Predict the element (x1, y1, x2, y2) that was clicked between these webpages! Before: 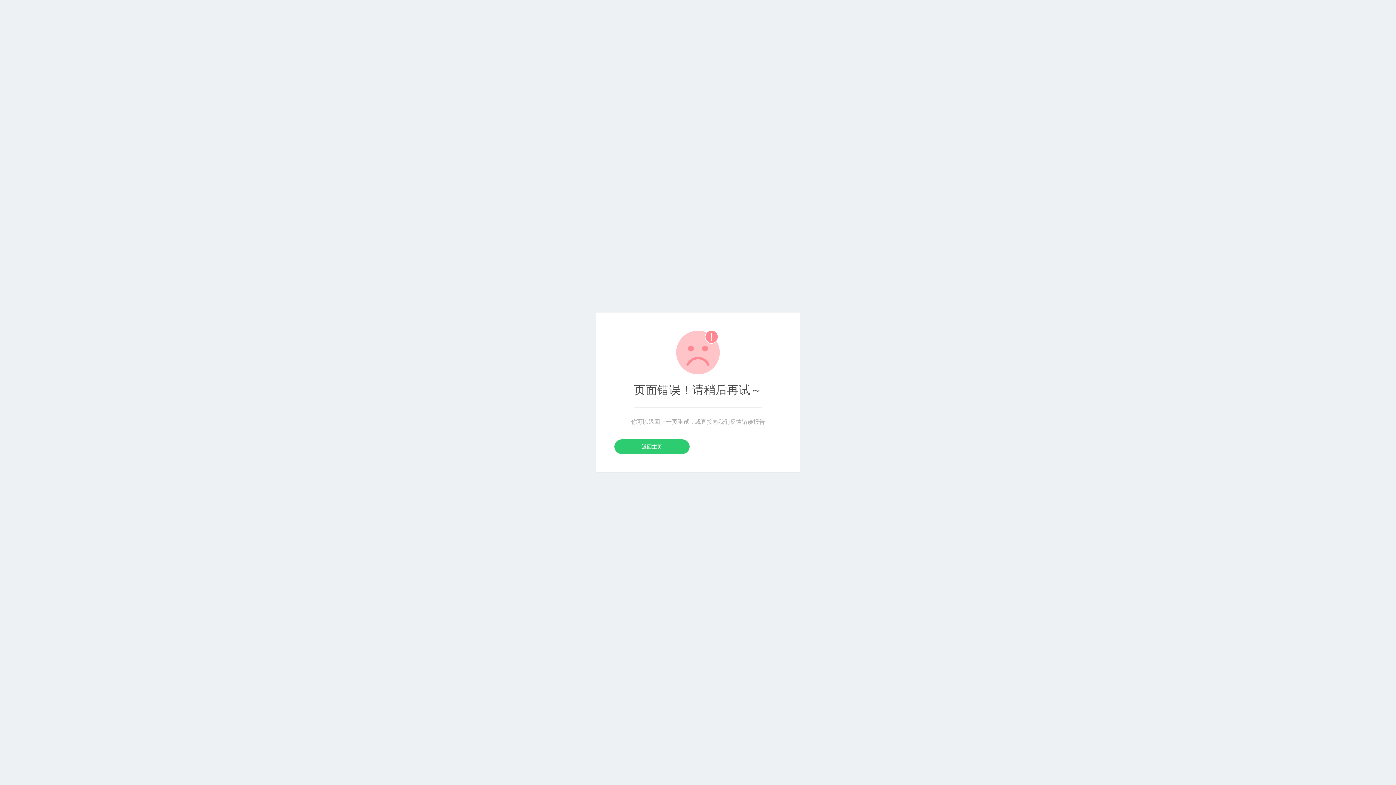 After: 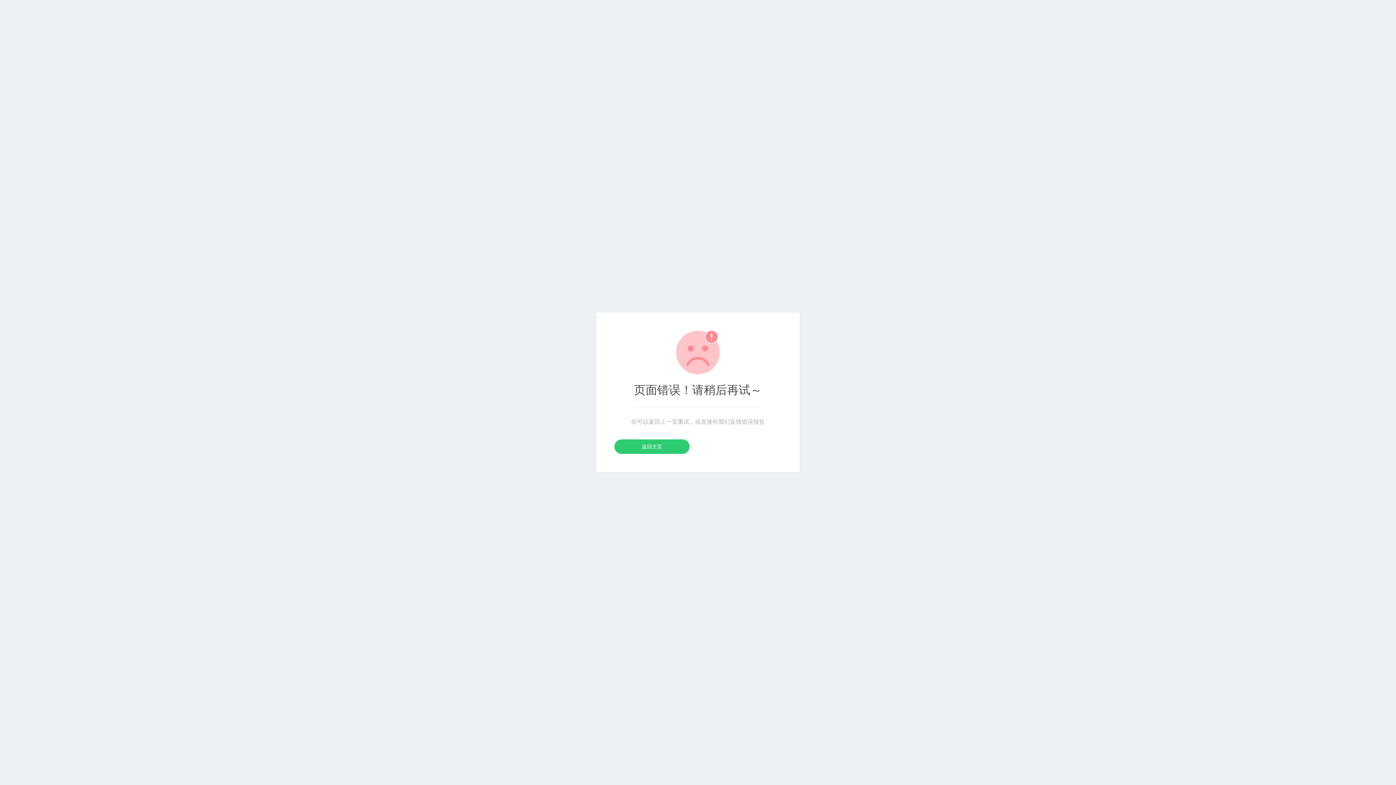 Action: bbox: (614, 439, 689, 454) label: 返回主页